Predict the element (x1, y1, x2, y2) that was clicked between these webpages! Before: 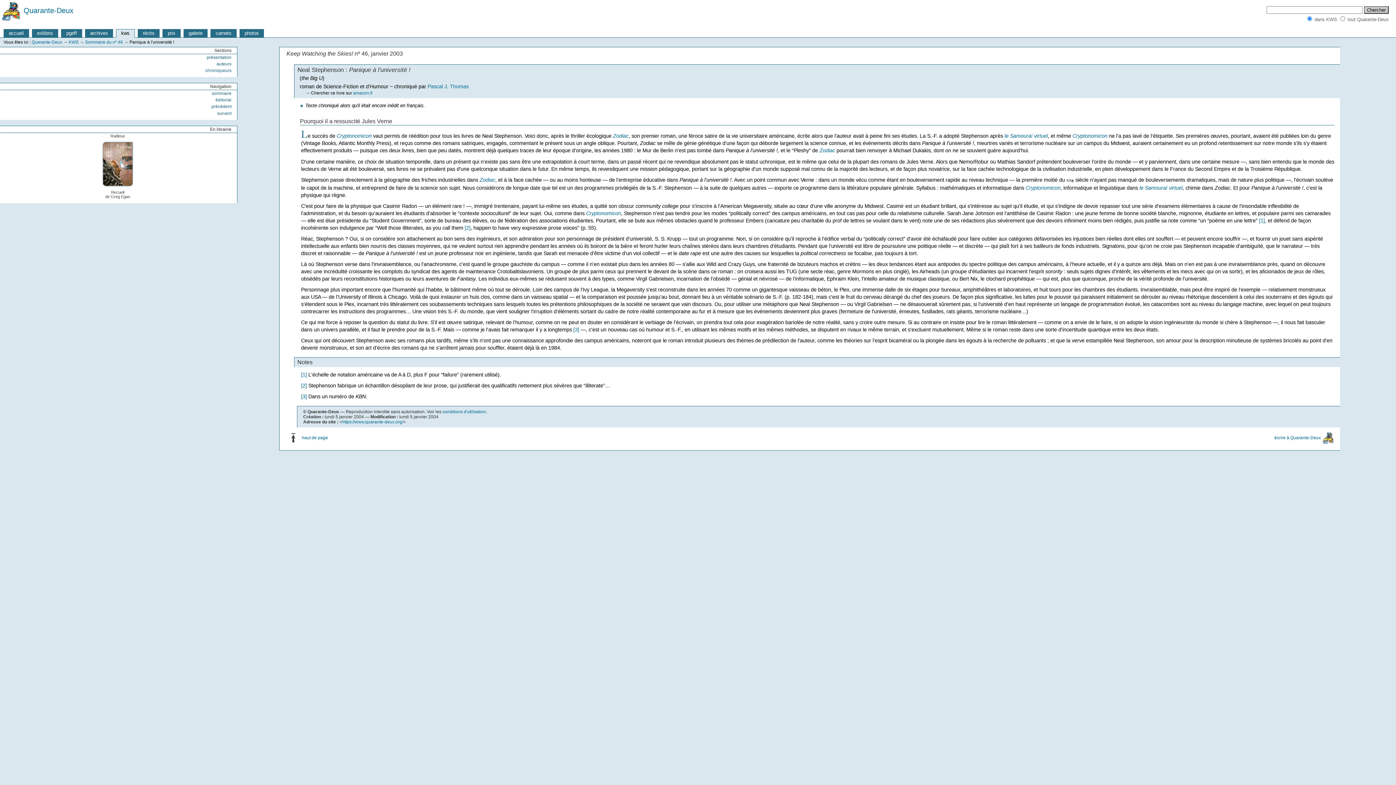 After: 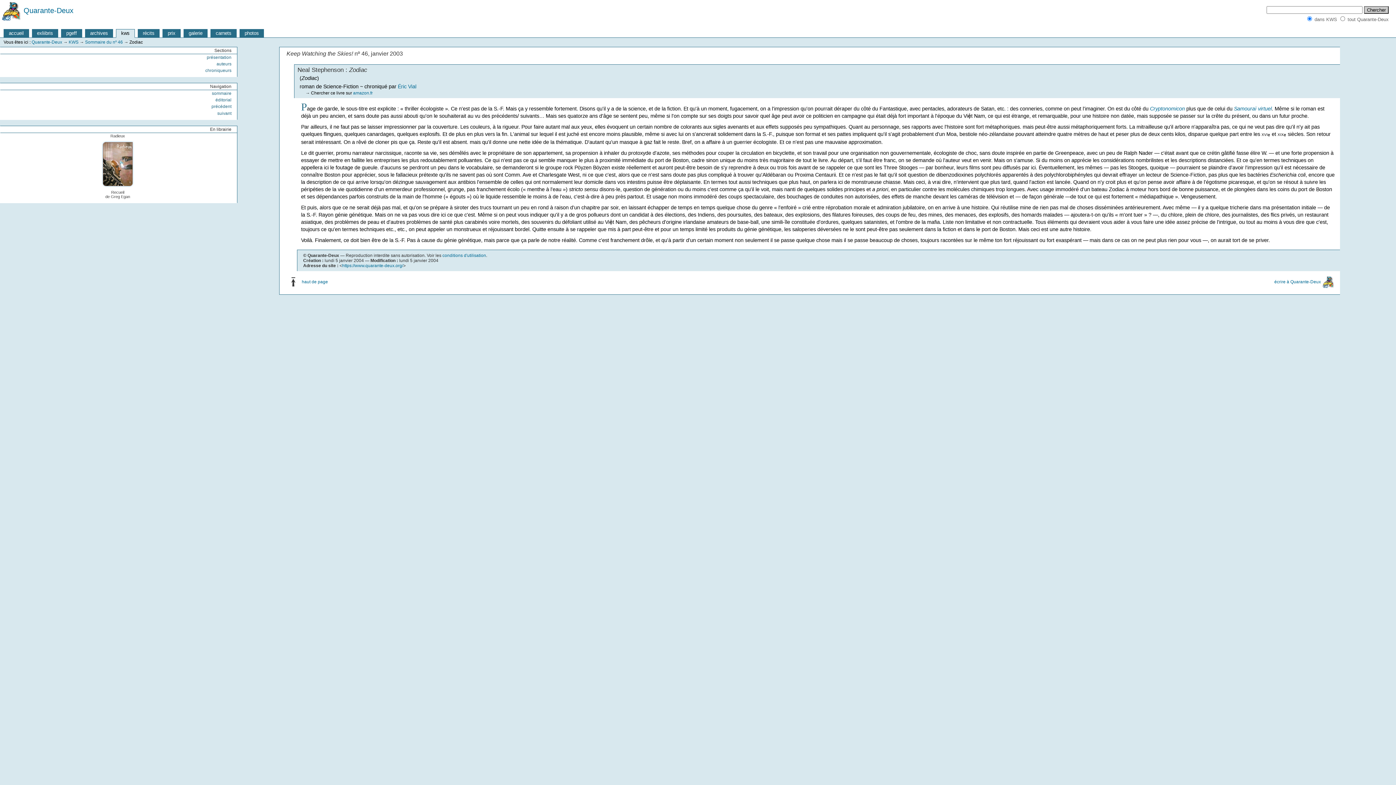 Action: label: Zodiac bbox: (613, 133, 628, 139)